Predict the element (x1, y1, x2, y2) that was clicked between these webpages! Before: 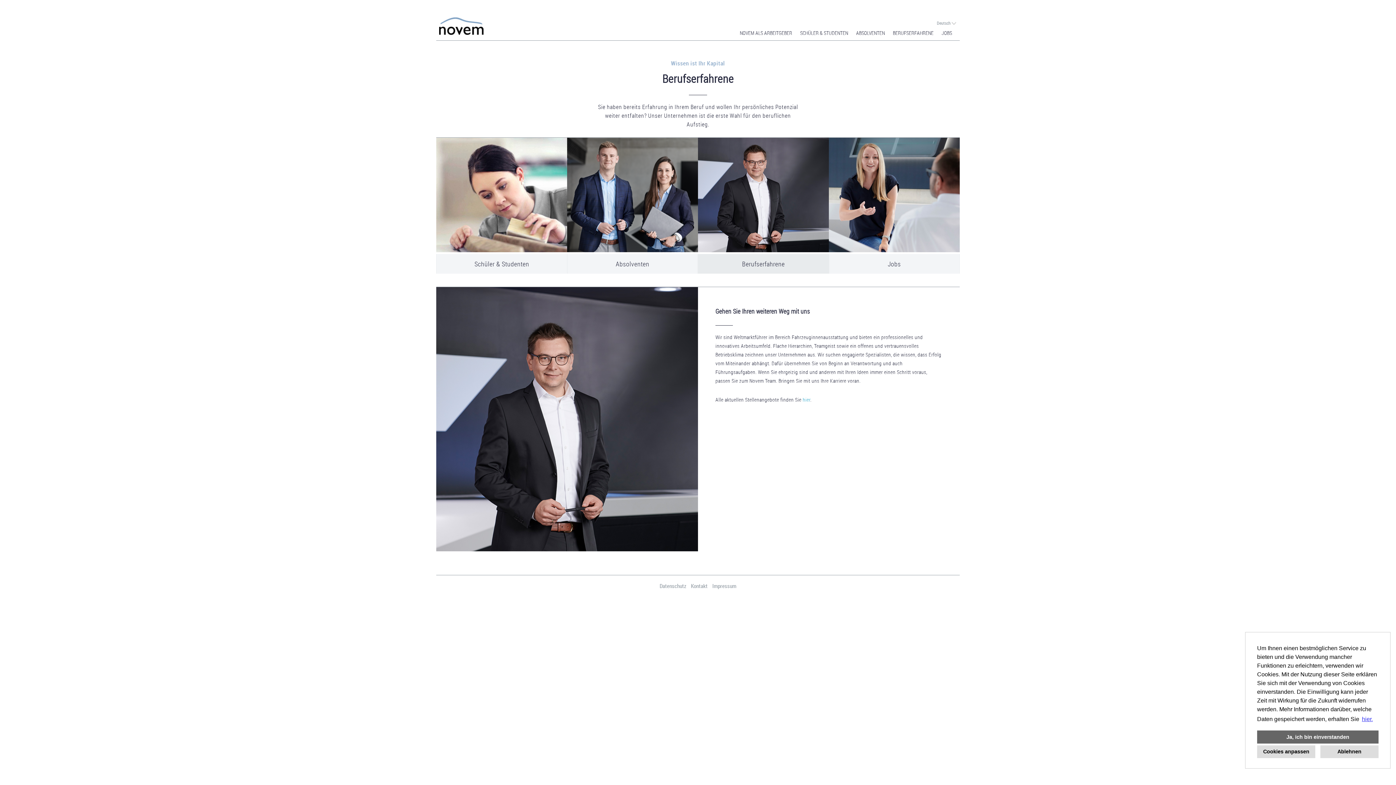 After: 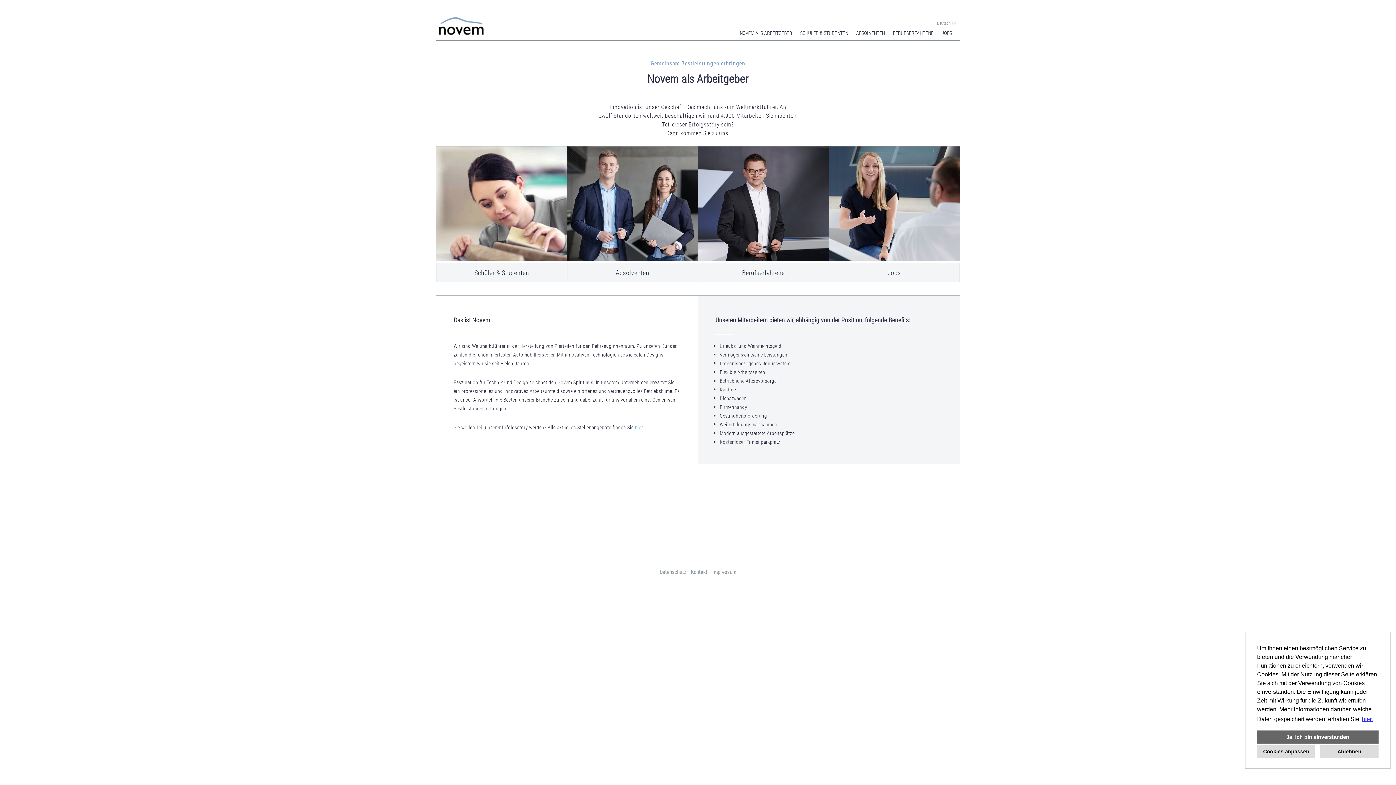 Action: bbox: (736, 30, 796, 35) label: NOVEM ALS ARBEITGEBER